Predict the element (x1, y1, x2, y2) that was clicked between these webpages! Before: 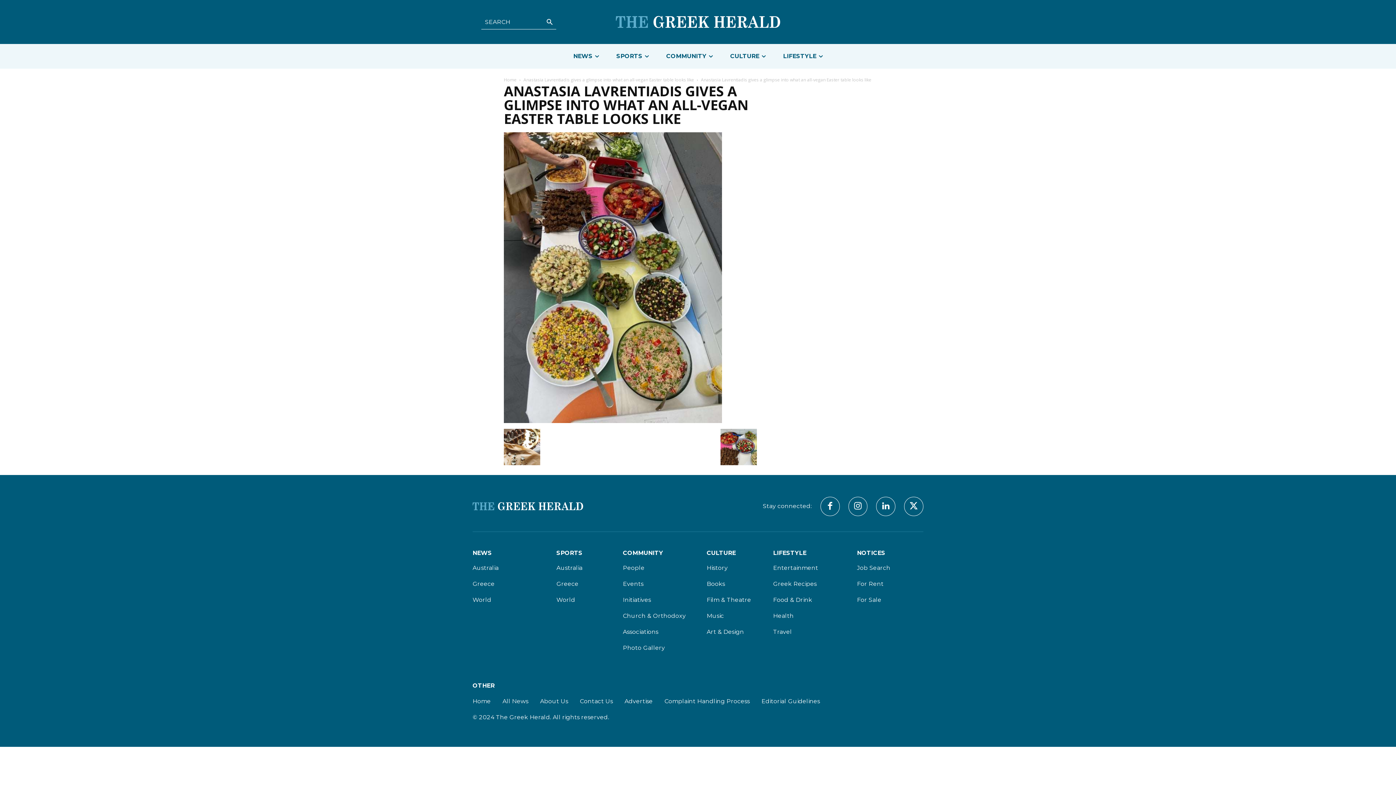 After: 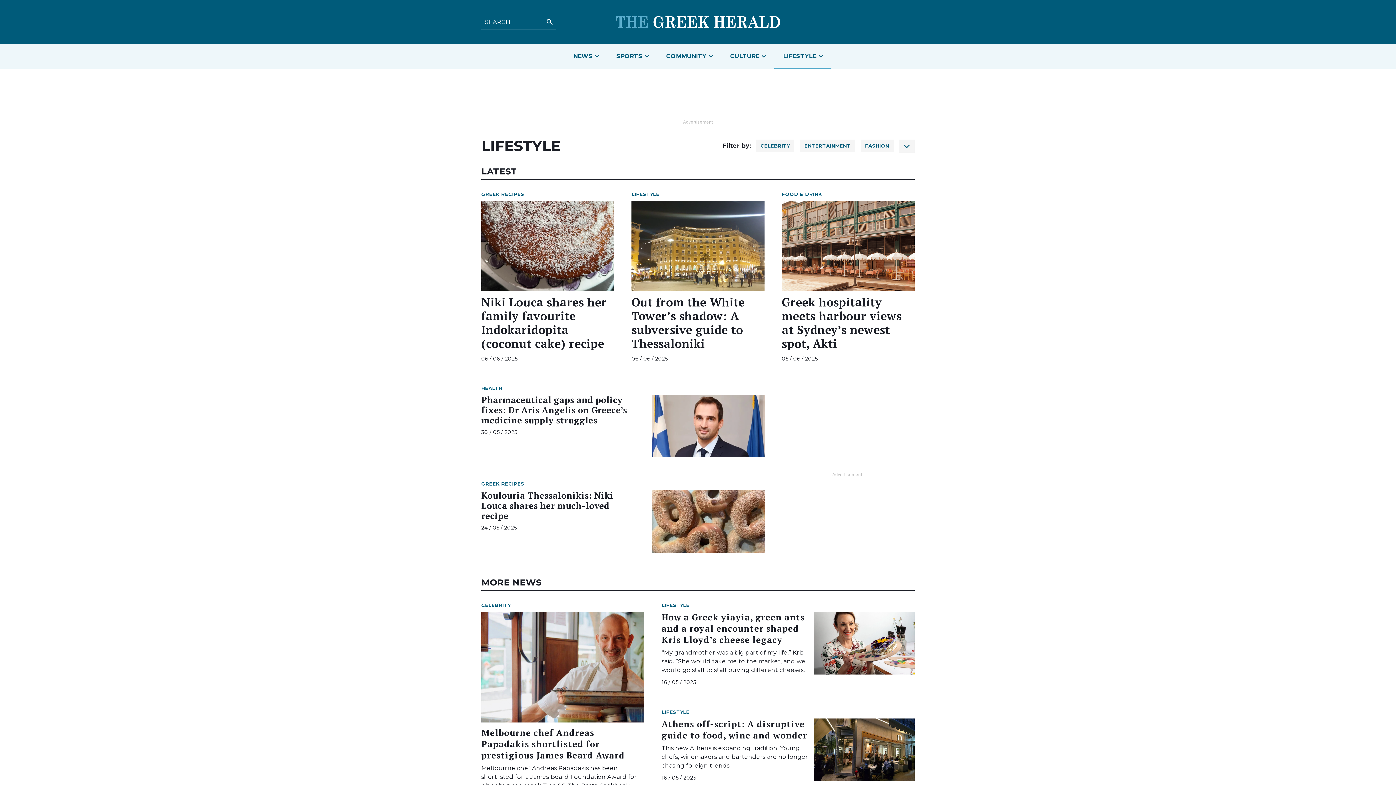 Action: label: LIFESTYLE bbox: (773, 549, 839, 556)